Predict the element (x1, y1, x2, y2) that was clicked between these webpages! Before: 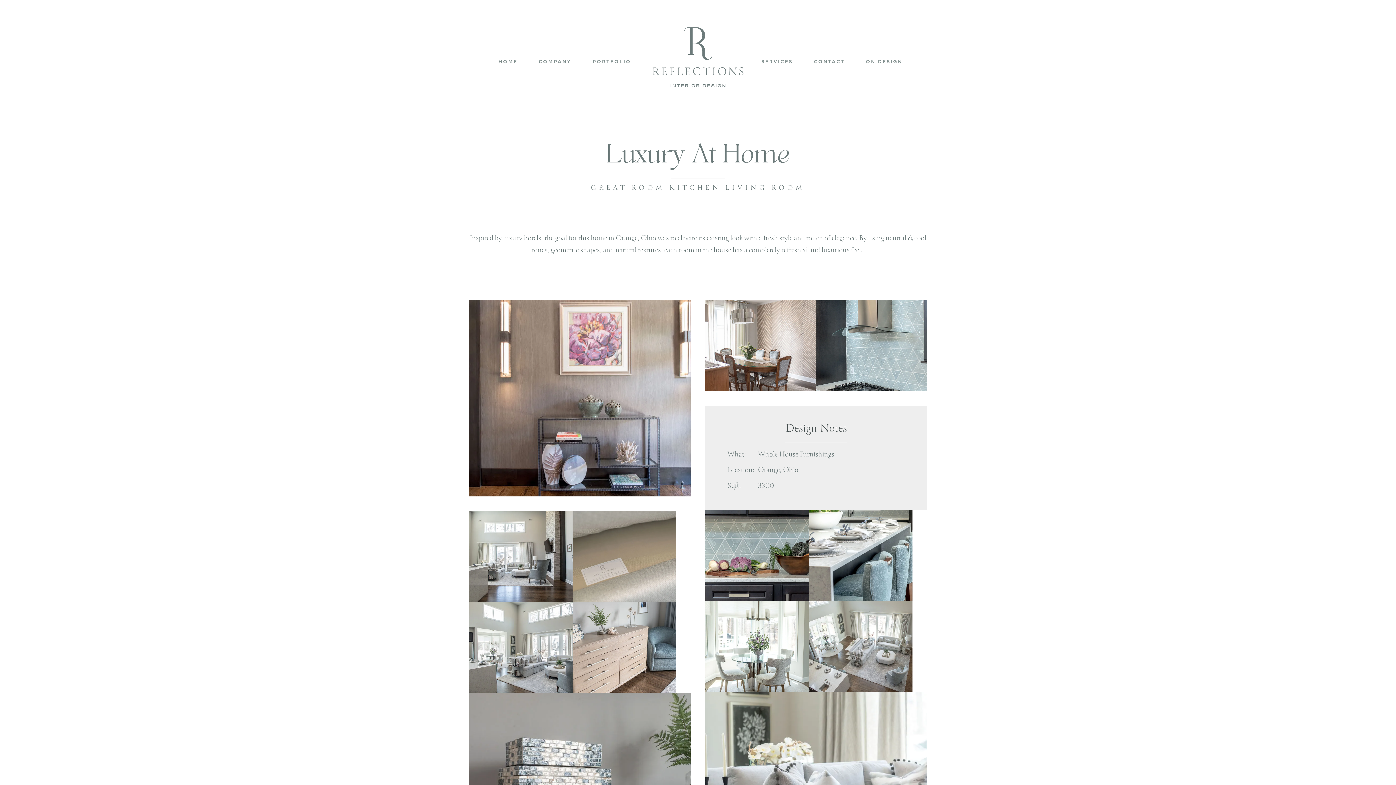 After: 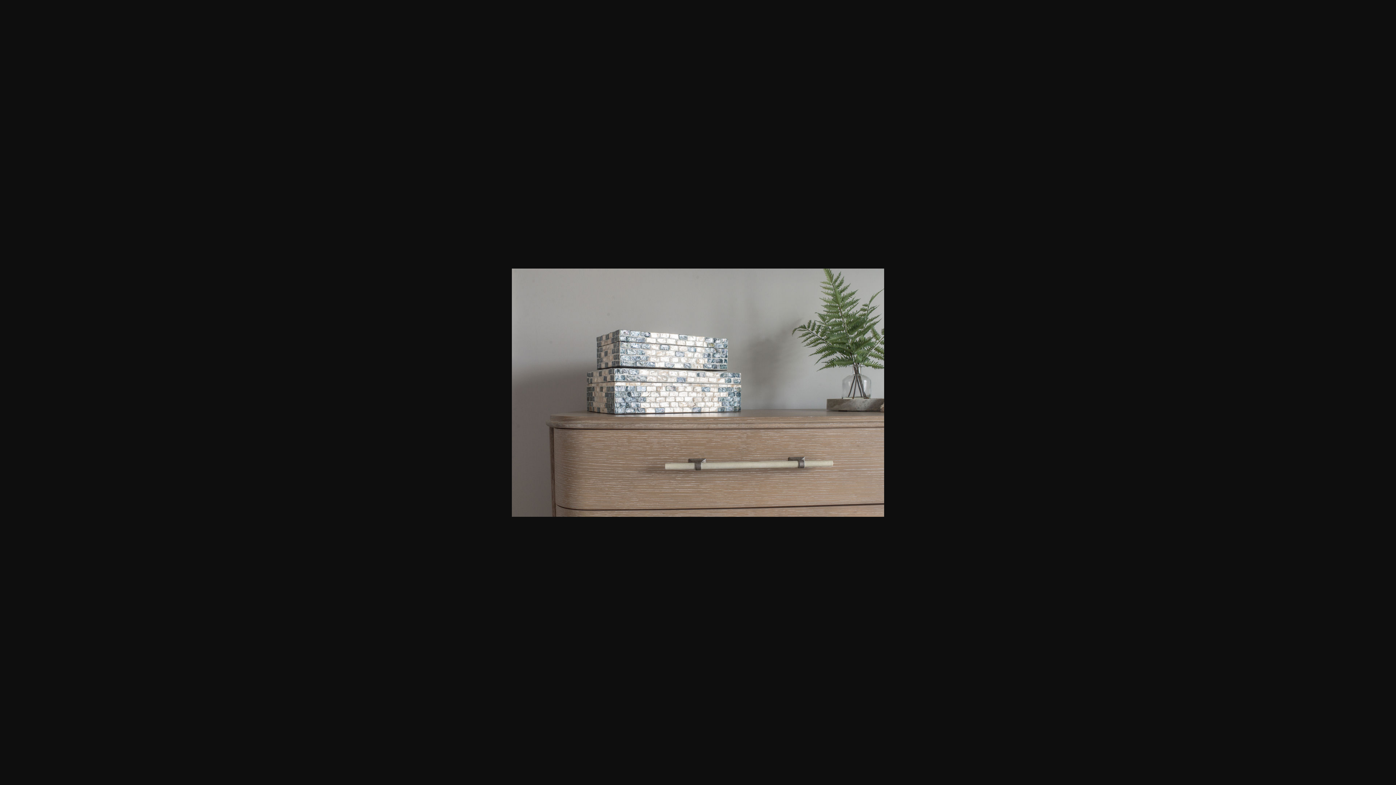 Action: bbox: (469, 693, 690, 874)